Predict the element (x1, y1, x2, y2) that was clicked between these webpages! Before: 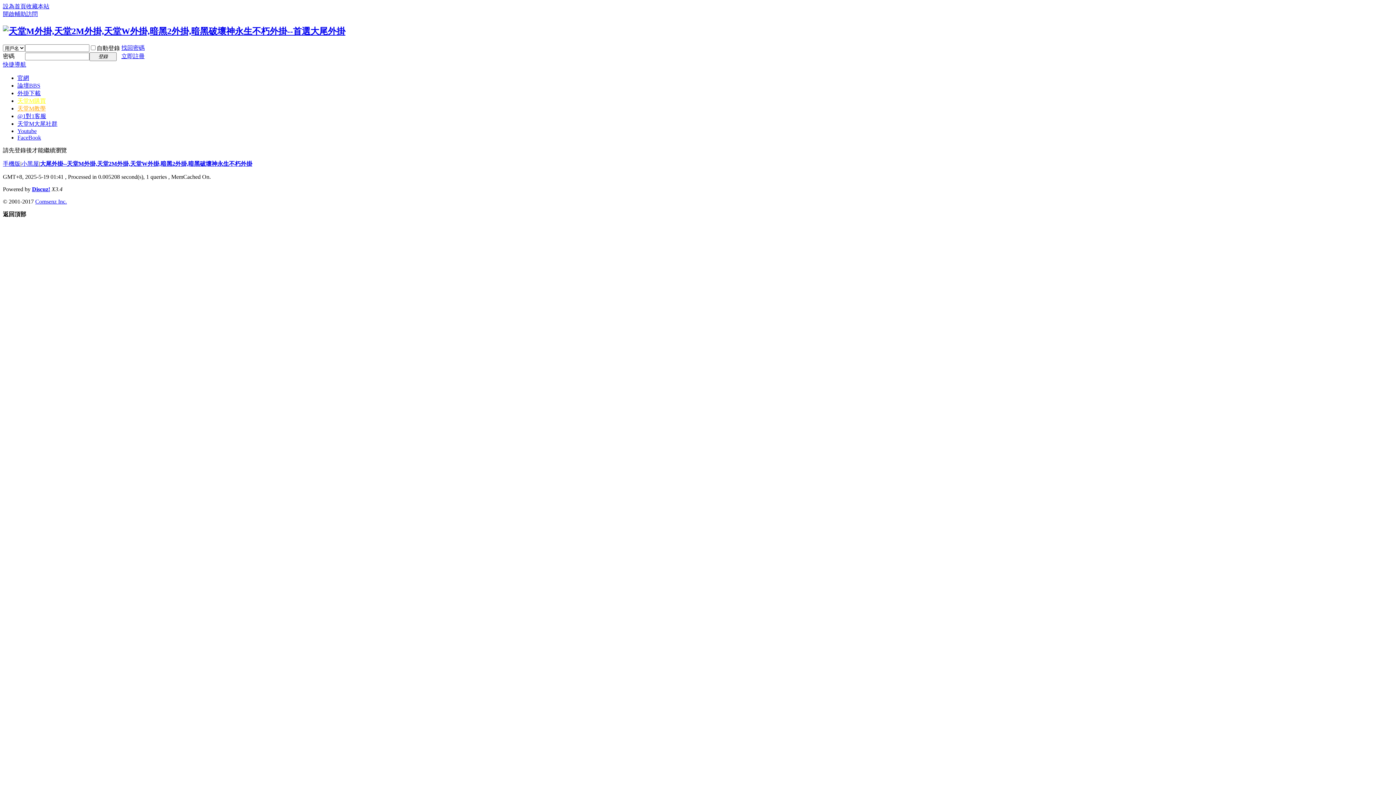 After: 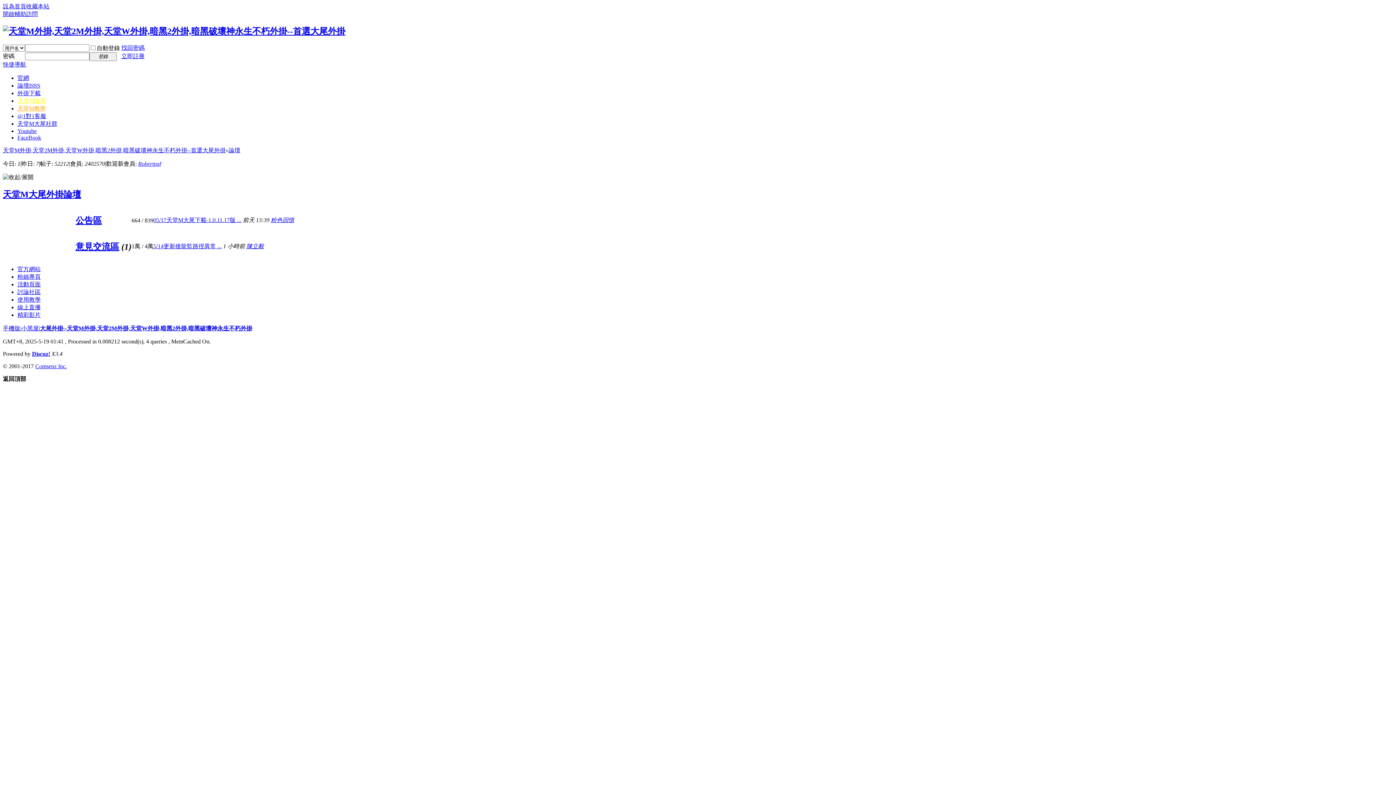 Action: label: 收藏本站 bbox: (26, 3, 49, 9)